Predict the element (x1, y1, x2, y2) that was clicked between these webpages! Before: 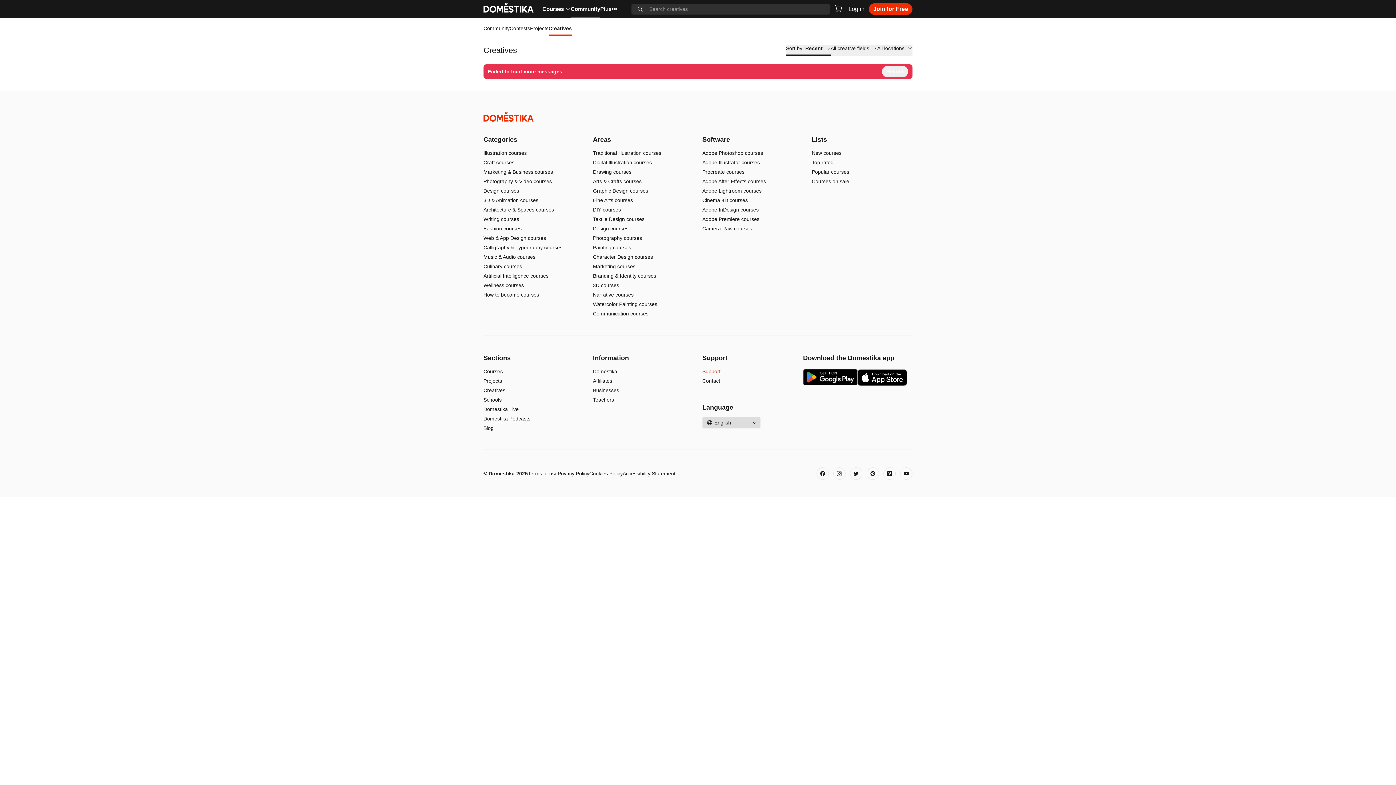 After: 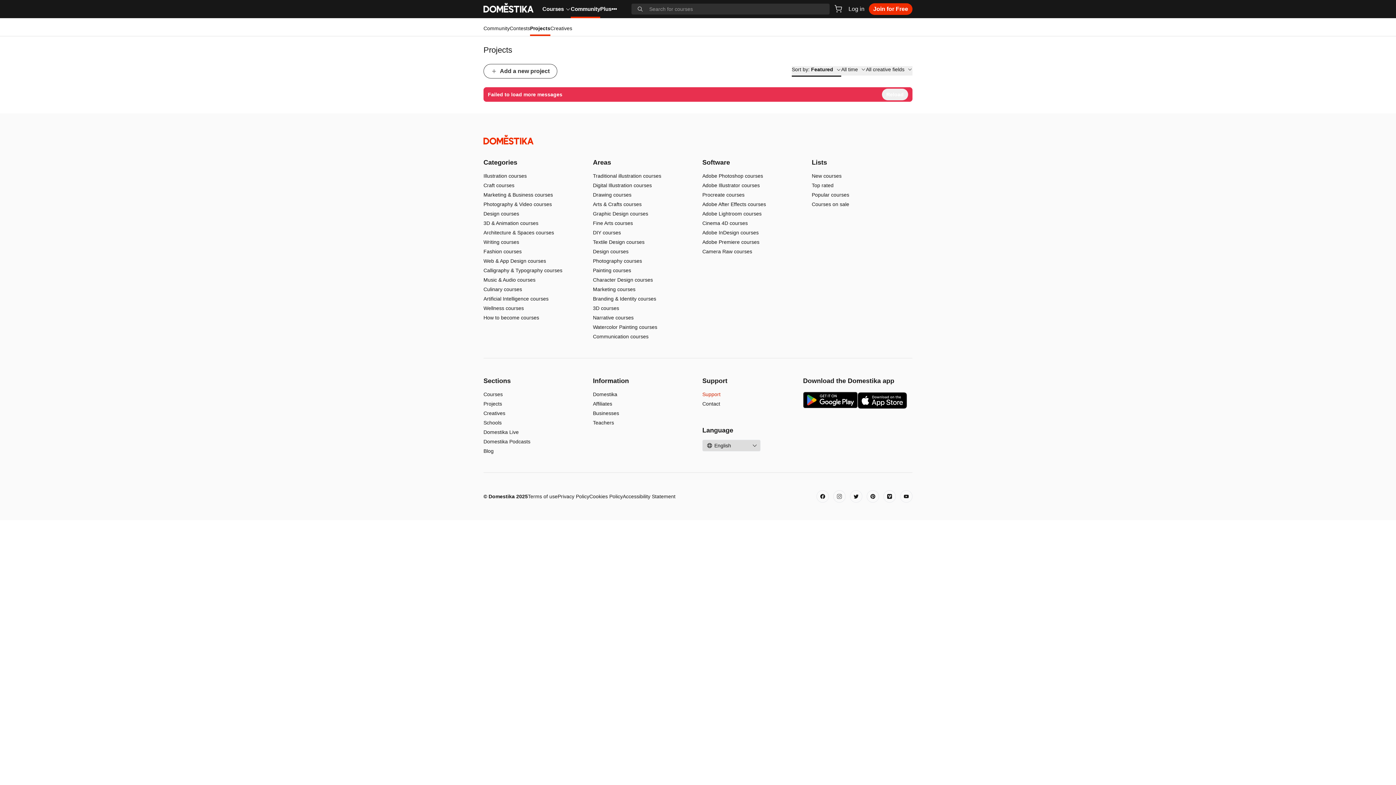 Action: label: Projects bbox: (530, 18, 548, 36)